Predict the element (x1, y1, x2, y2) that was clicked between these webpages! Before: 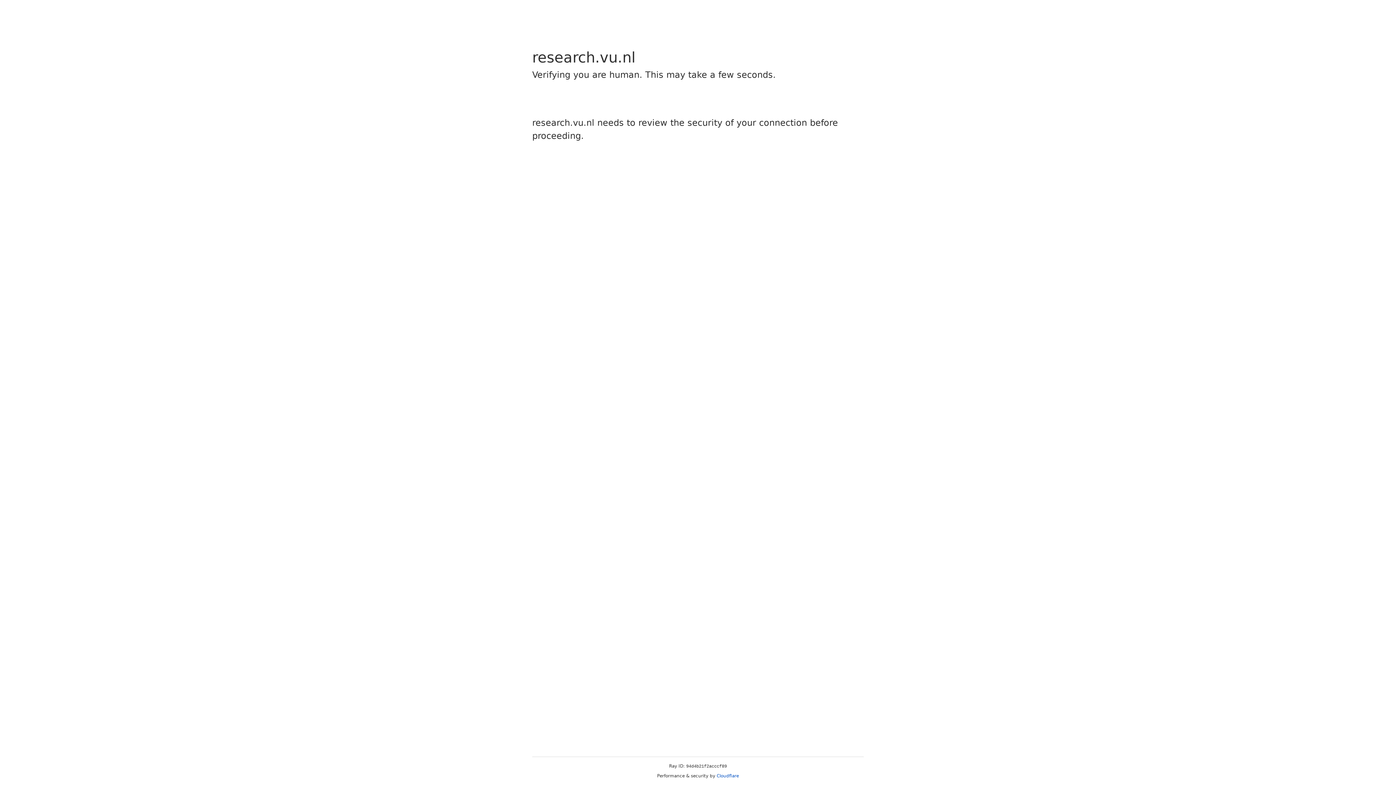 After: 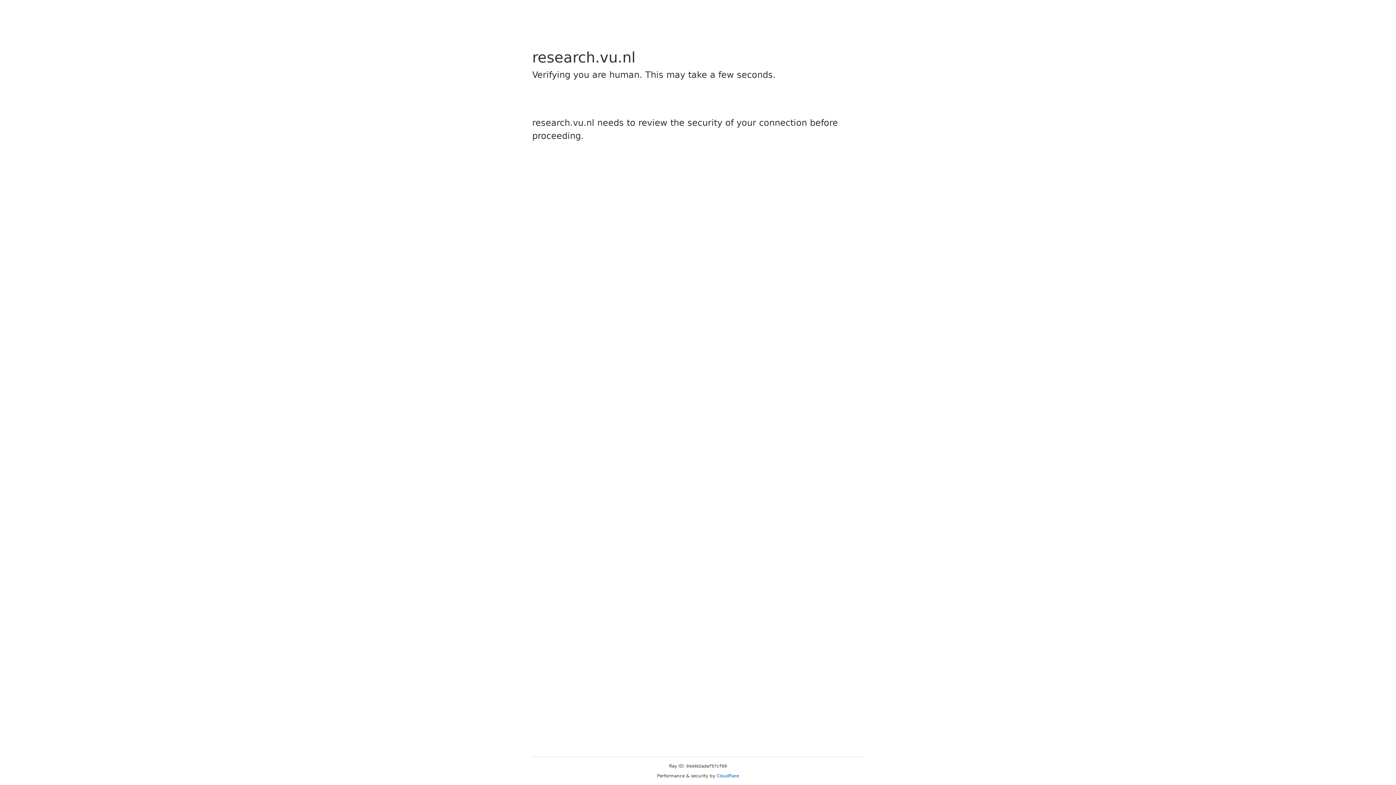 Action: label: Cloudflare bbox: (716, 773, 739, 778)